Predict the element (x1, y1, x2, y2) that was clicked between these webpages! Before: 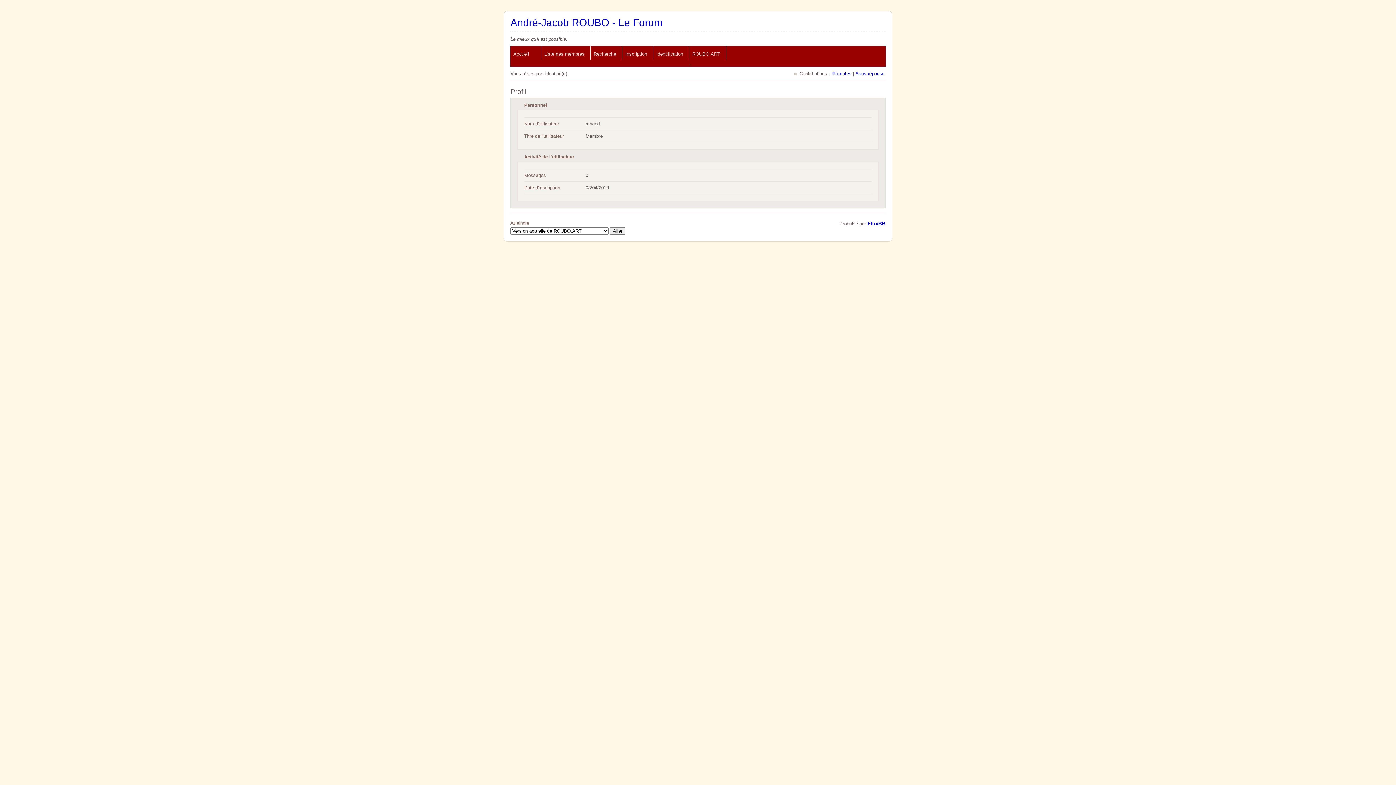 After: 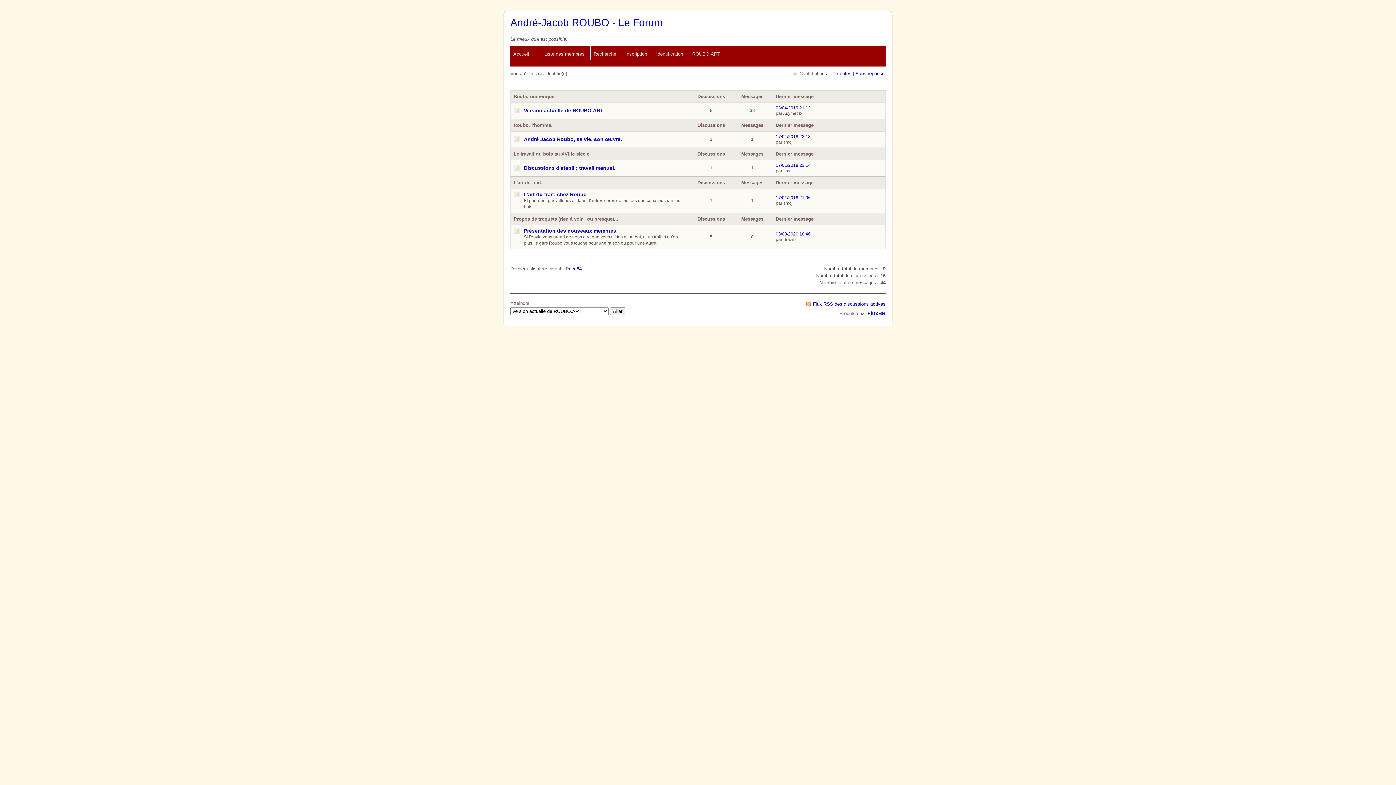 Action: label: Accueil bbox: (510, 46, 541, 59)